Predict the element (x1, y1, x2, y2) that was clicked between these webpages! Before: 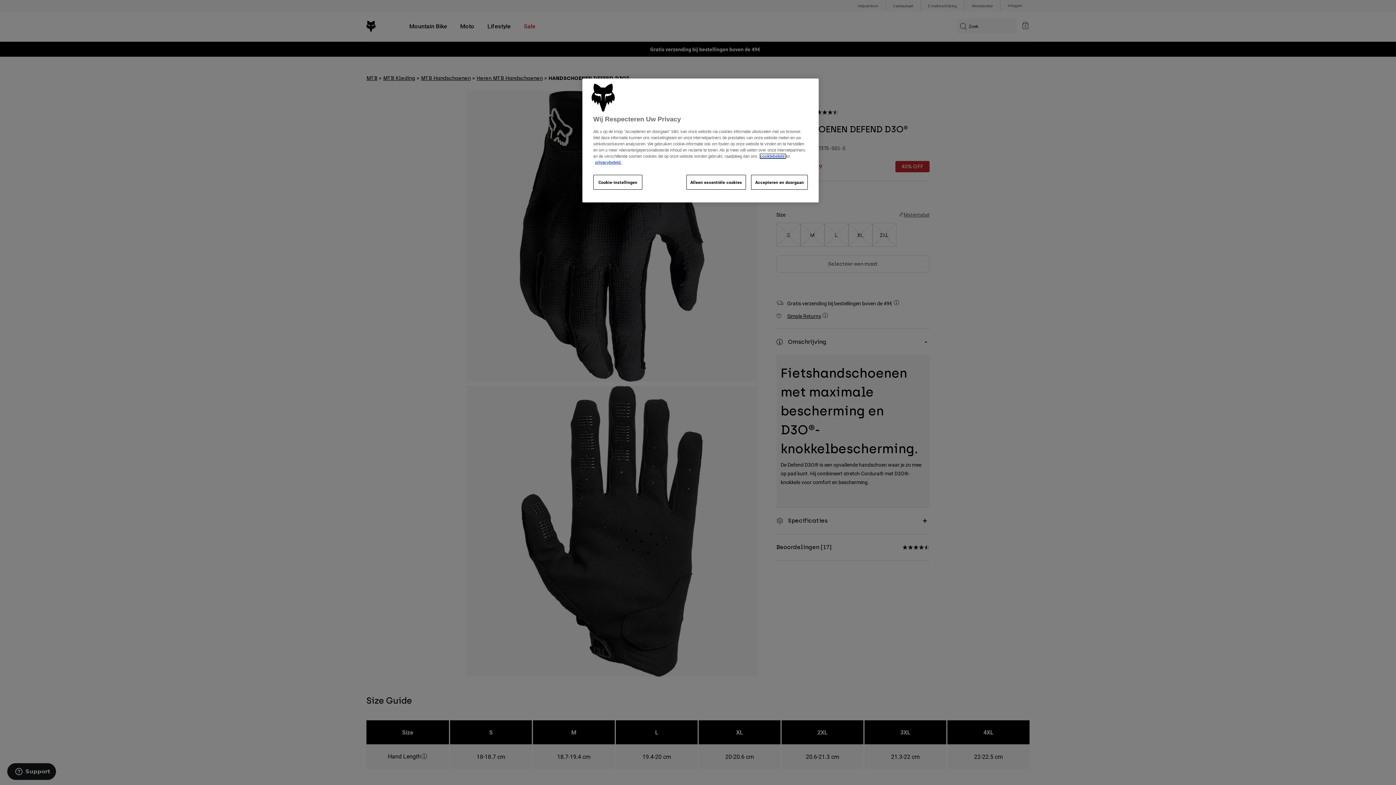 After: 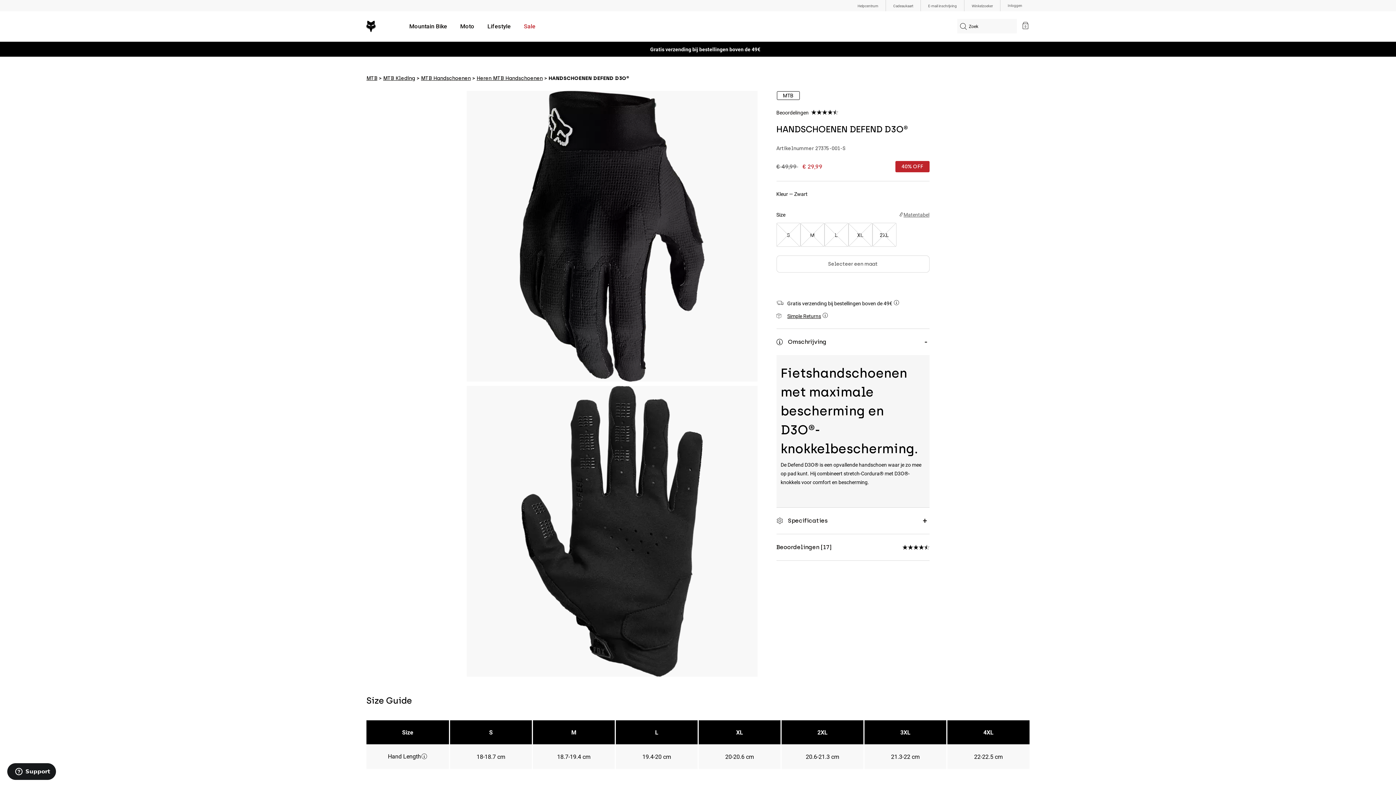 Action: bbox: (751, 175, 808, 189) label: Accepteren en doorgaan